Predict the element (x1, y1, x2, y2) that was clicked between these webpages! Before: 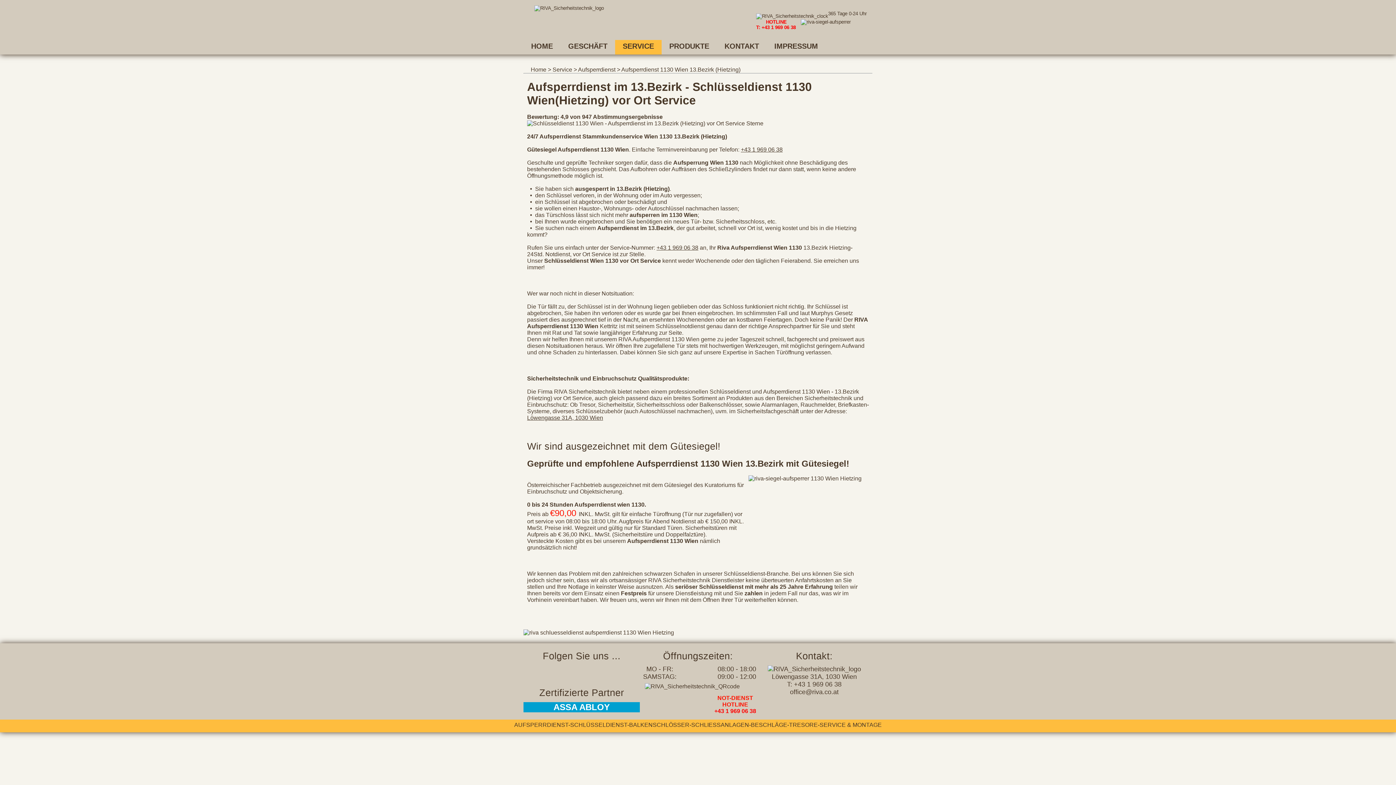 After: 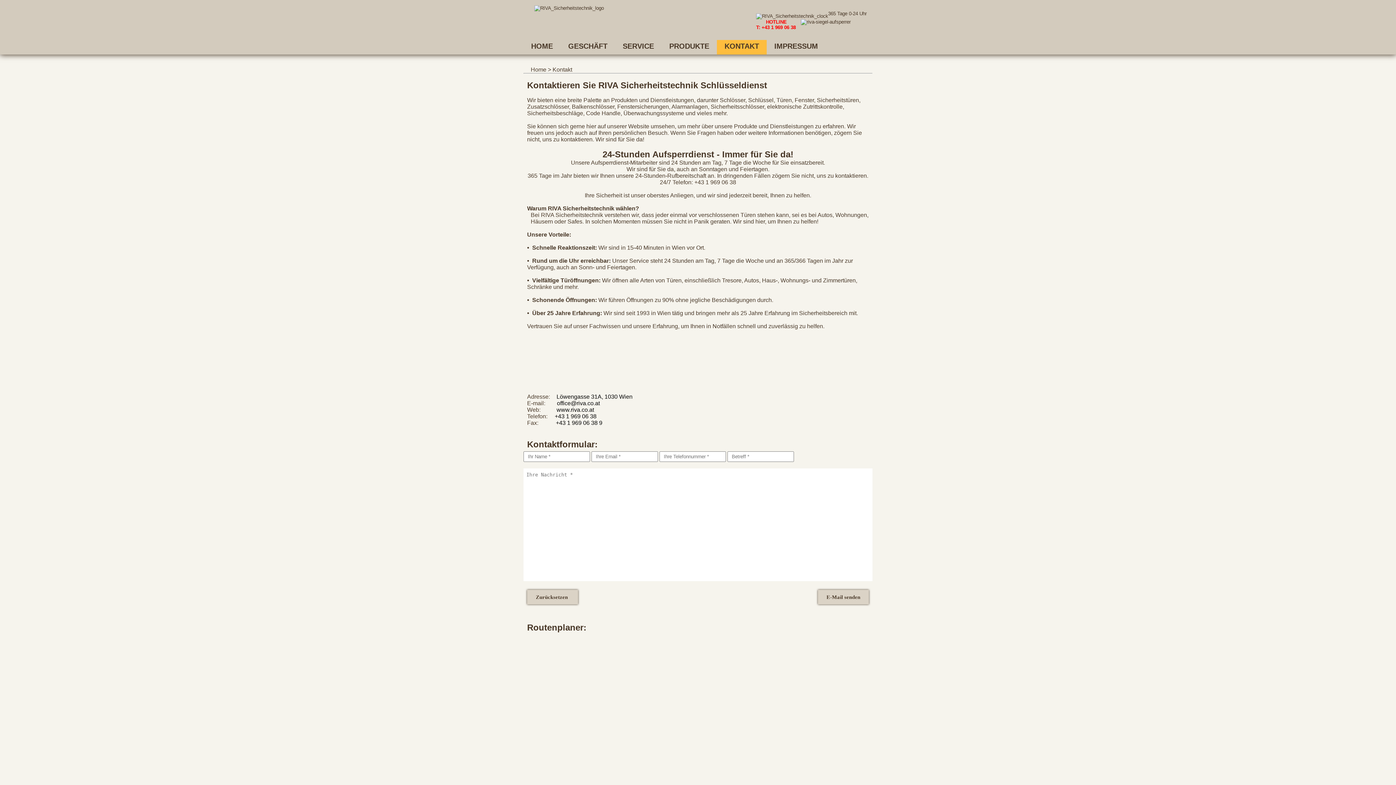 Action: label: KONTAKT bbox: (717, 40, 766, 54)